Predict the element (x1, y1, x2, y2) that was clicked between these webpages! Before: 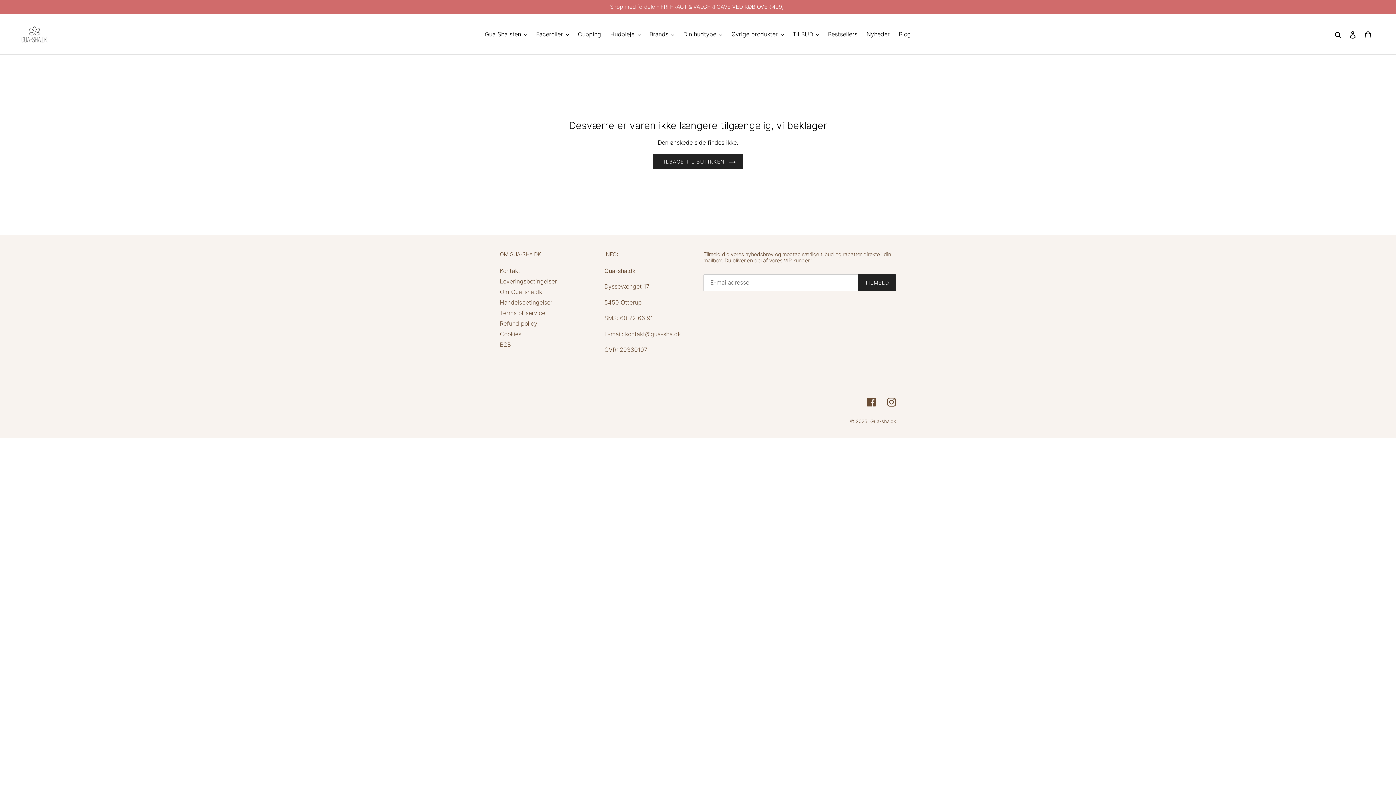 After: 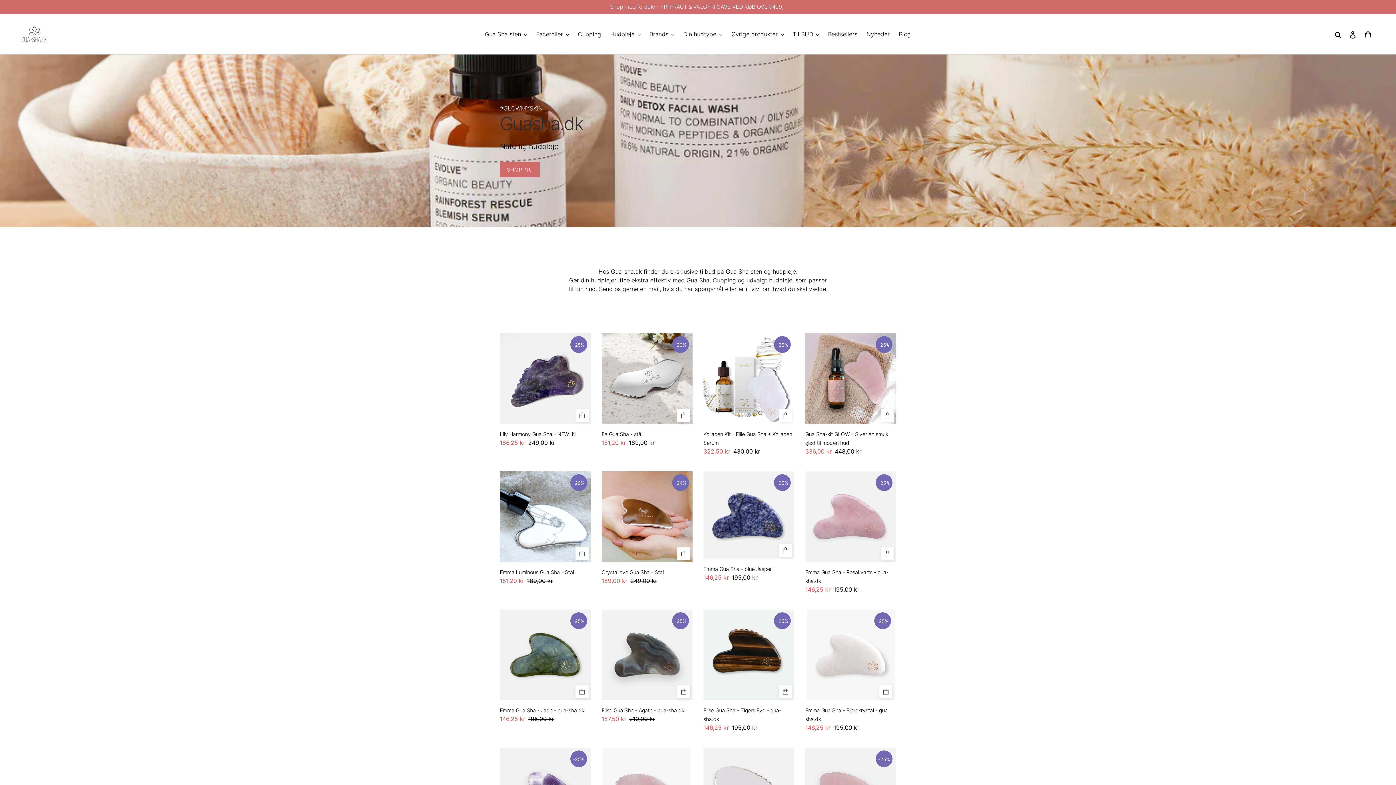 Action: bbox: (653, 153, 742, 169) label: TILBAGE TIL BUTIKKEN